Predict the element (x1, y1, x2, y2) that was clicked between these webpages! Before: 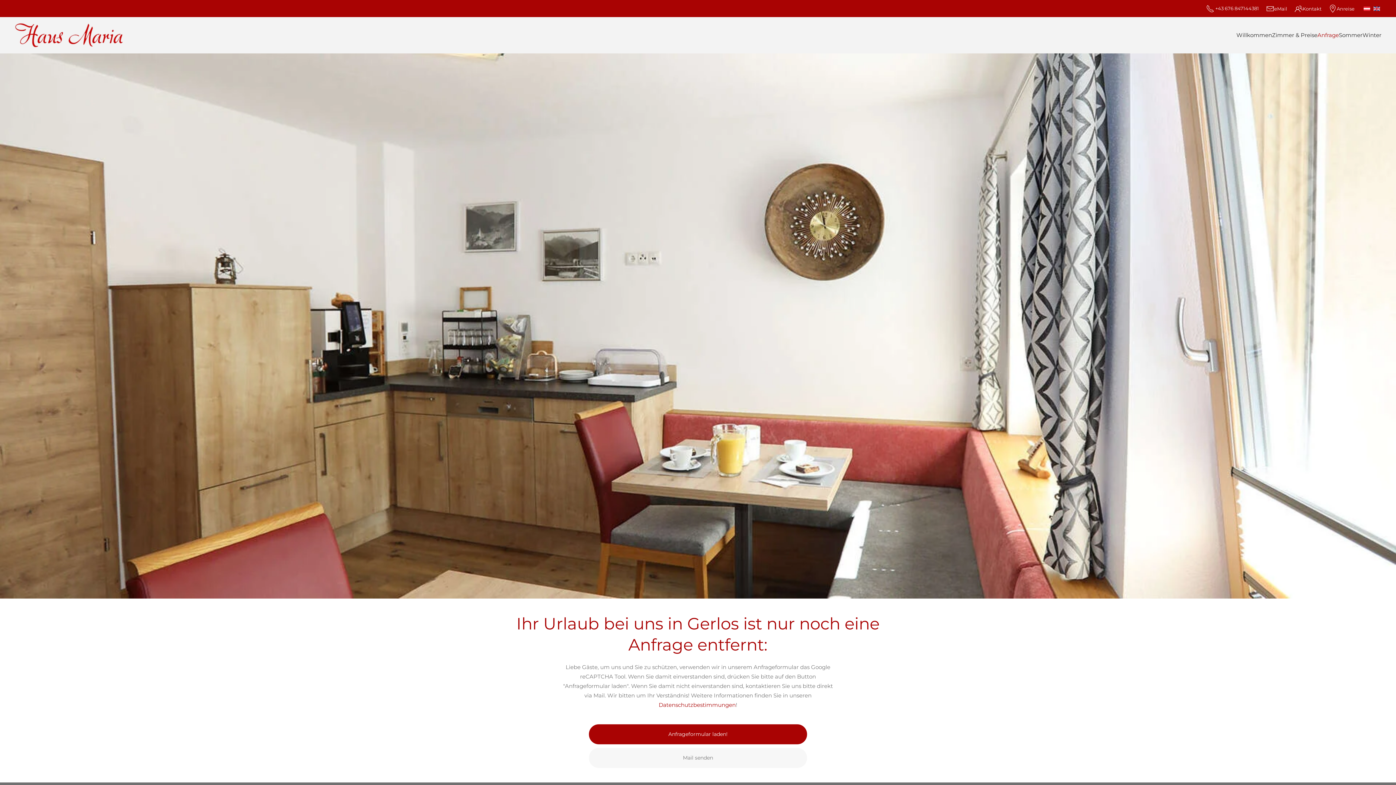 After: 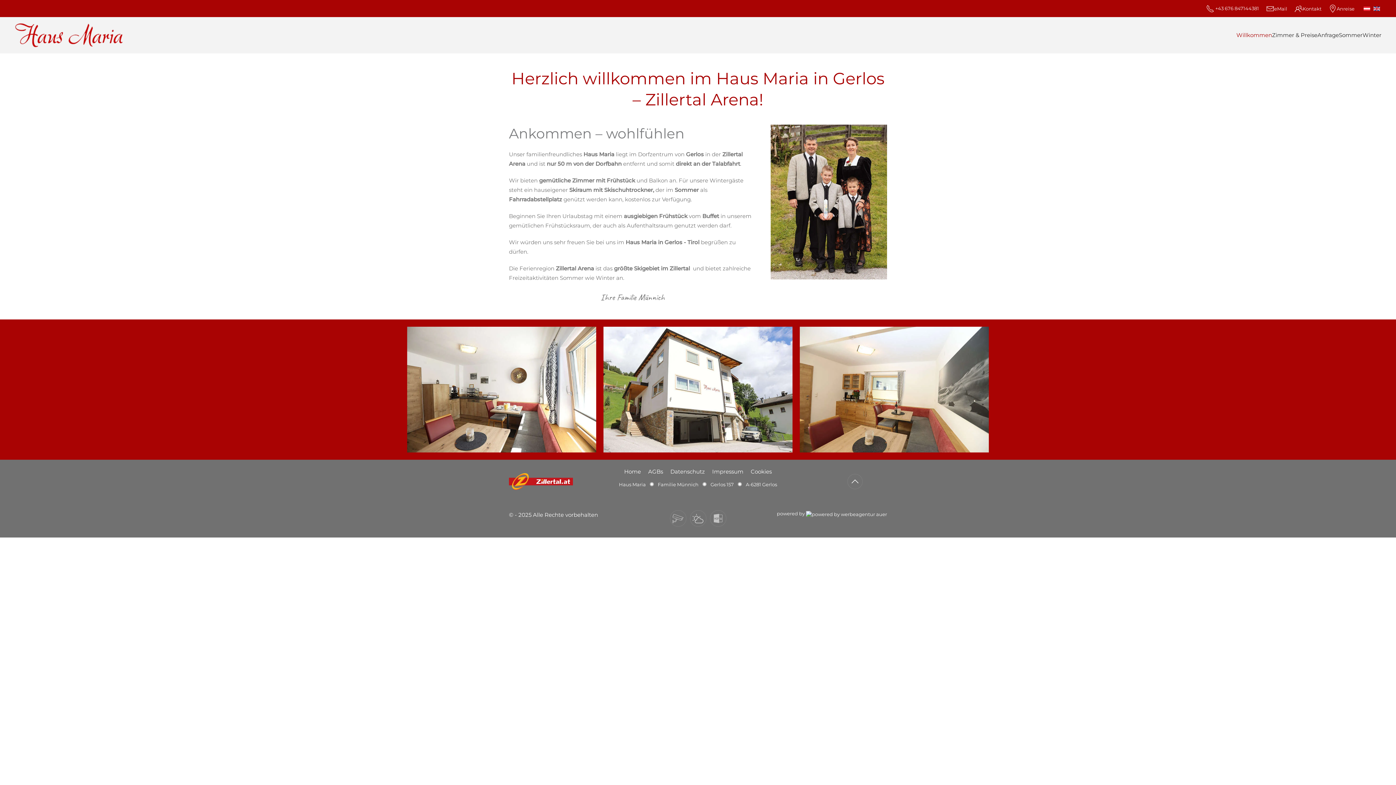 Action: bbox: (14, 17, 123, 53) label: Zurück zur Startseite